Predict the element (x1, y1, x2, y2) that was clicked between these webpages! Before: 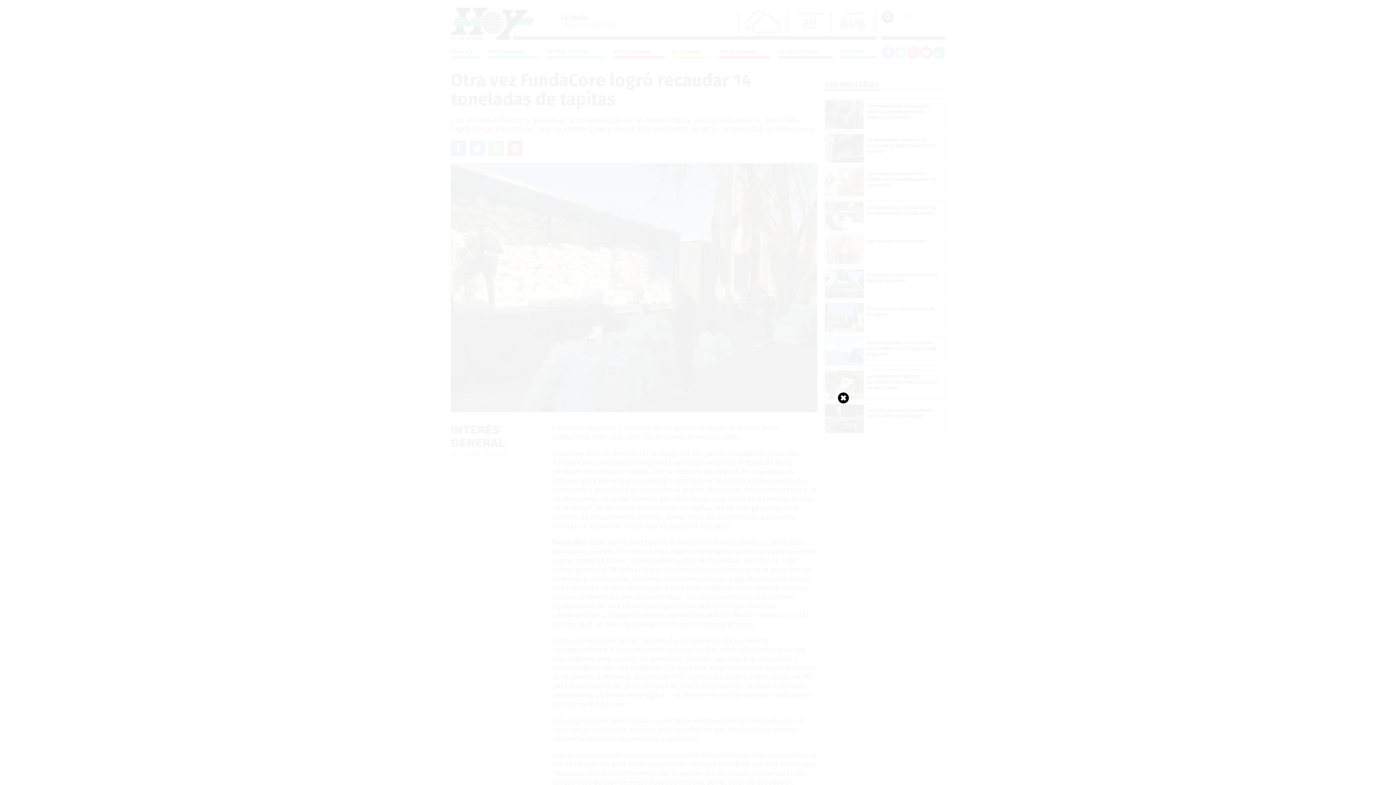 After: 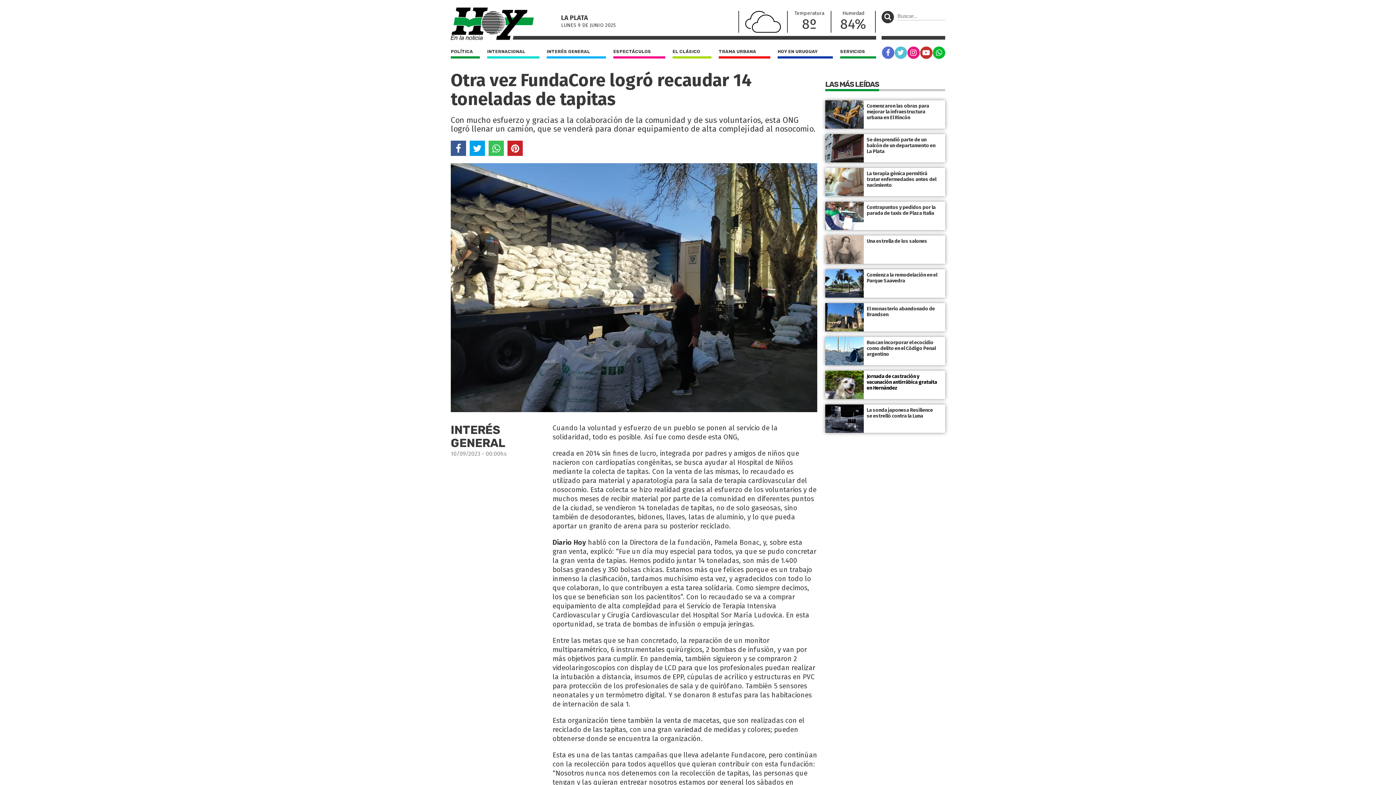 Action: bbox: (838, 392, 849, 403)